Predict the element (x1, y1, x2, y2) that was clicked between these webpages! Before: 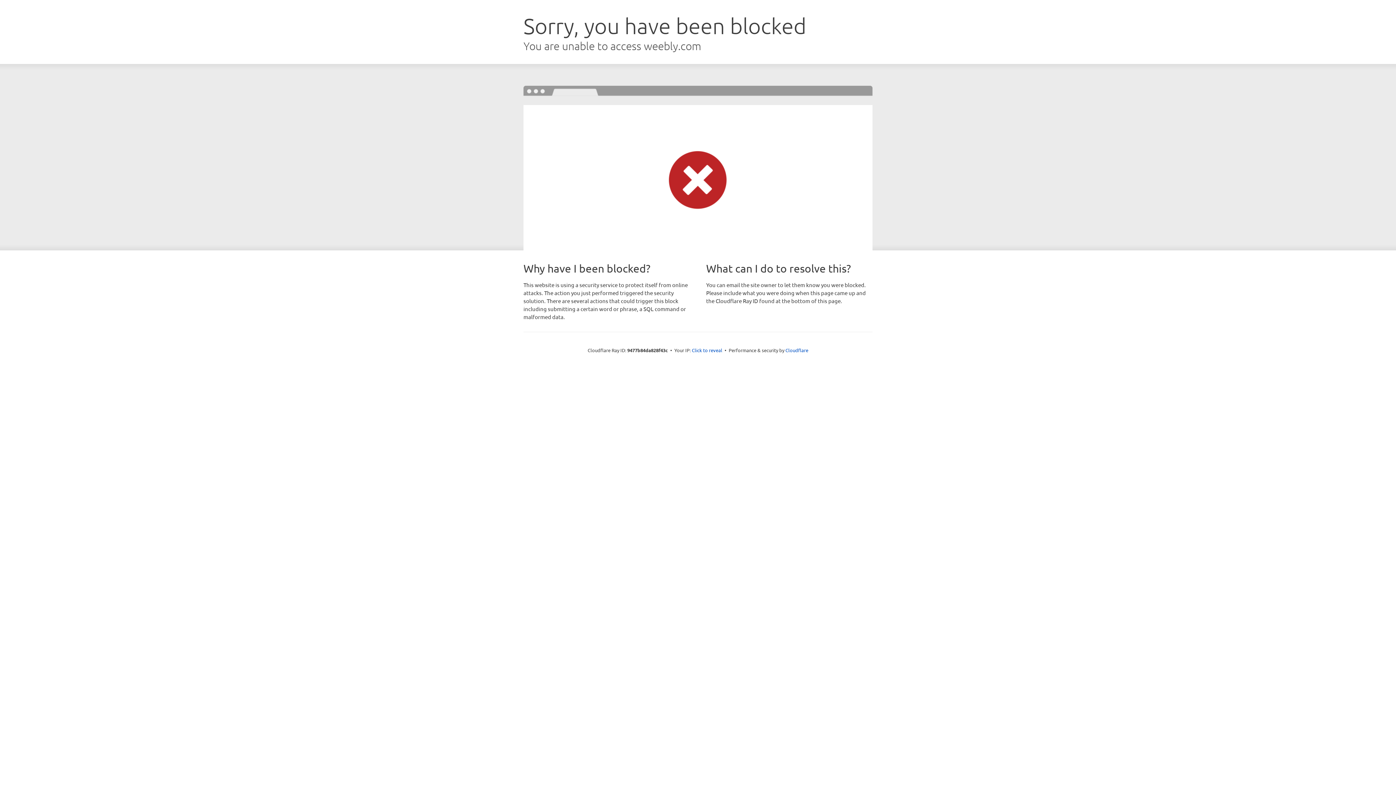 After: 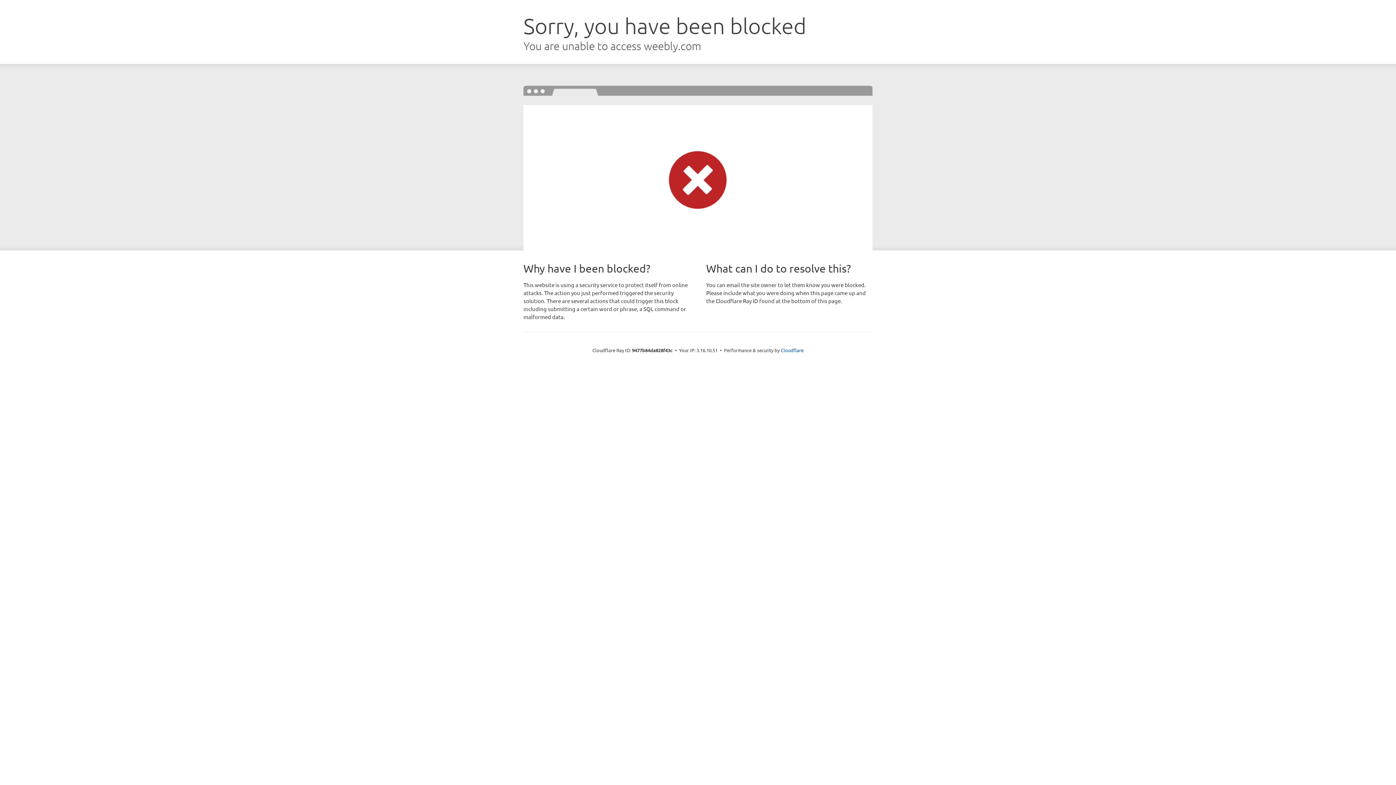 Action: label: Click to reveal bbox: (692, 346, 722, 353)